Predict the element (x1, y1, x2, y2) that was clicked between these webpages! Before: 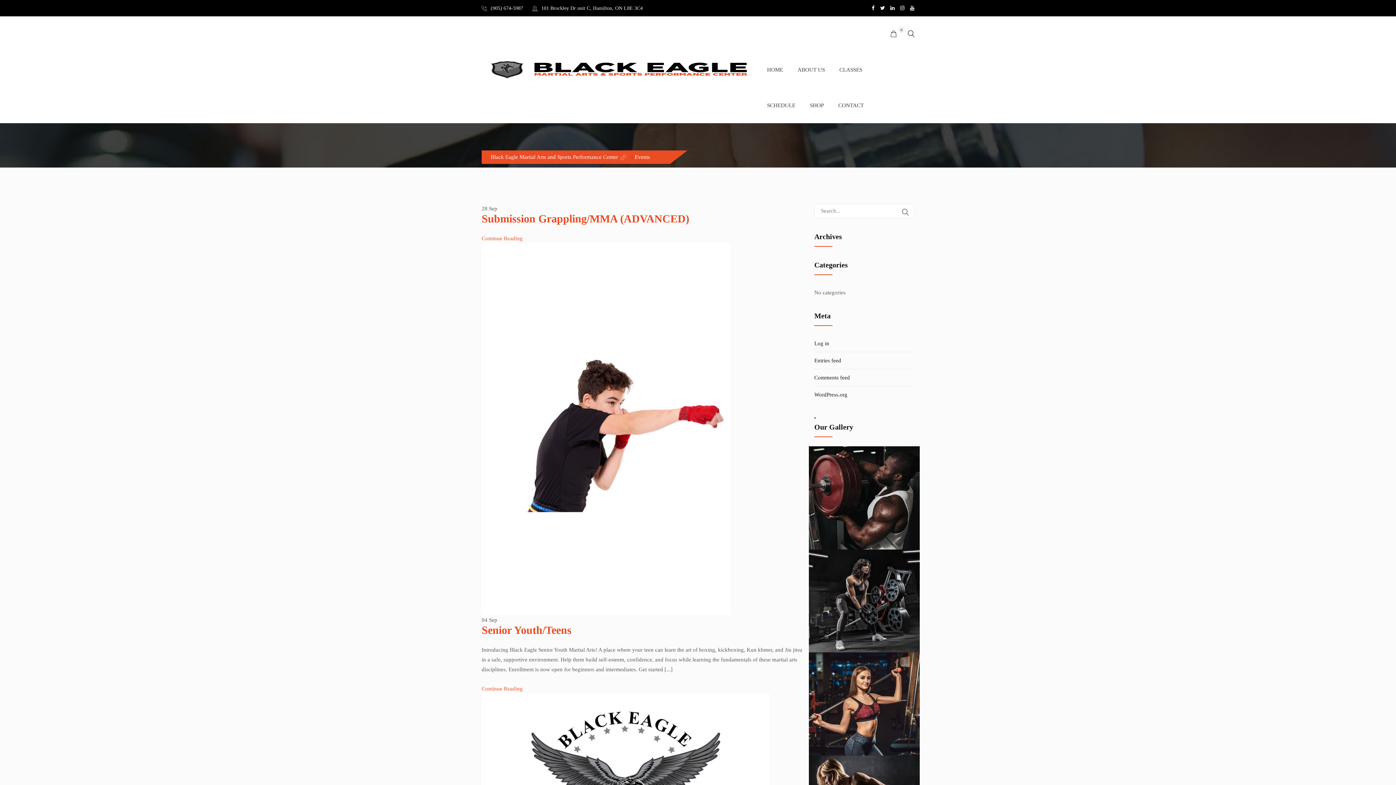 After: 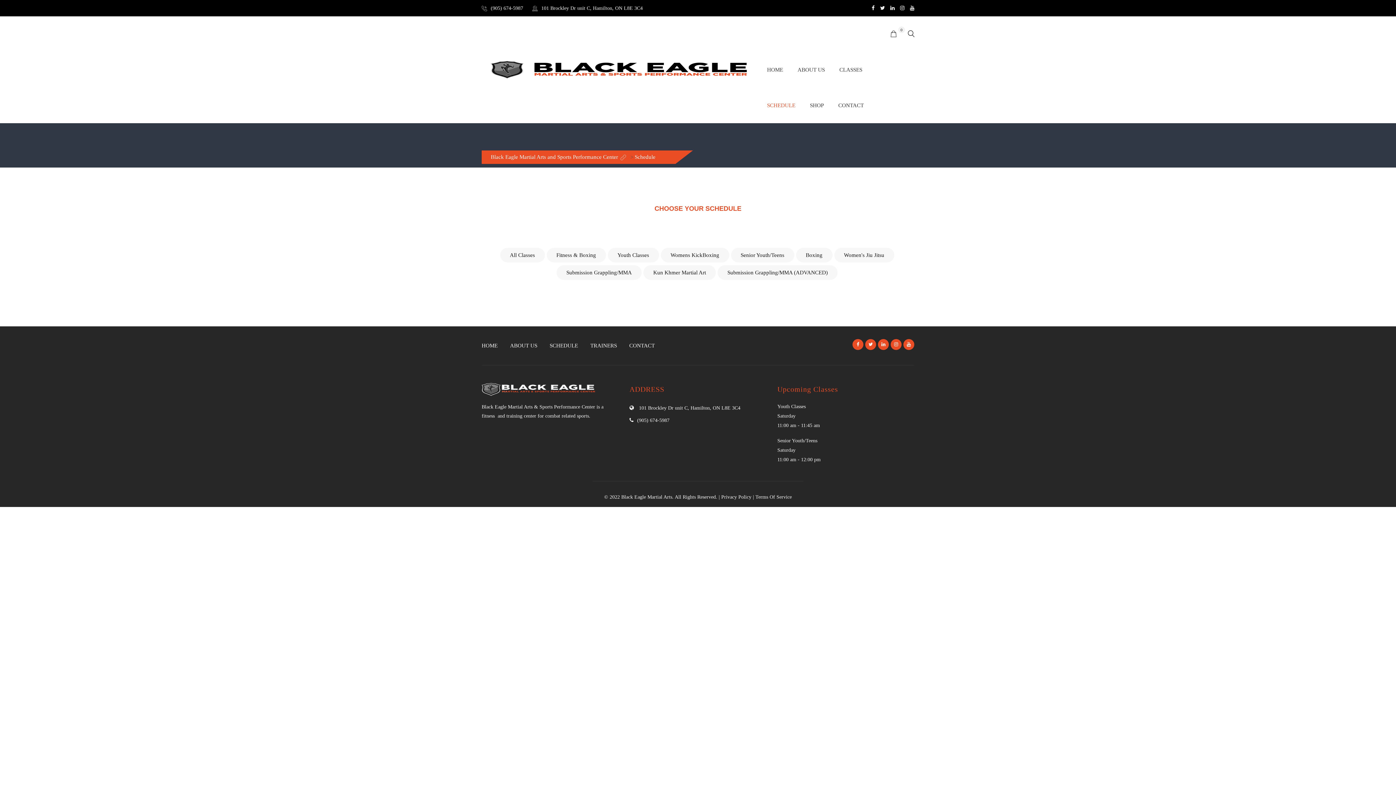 Action: label: SCHEDULE bbox: (760, 100, 802, 110)